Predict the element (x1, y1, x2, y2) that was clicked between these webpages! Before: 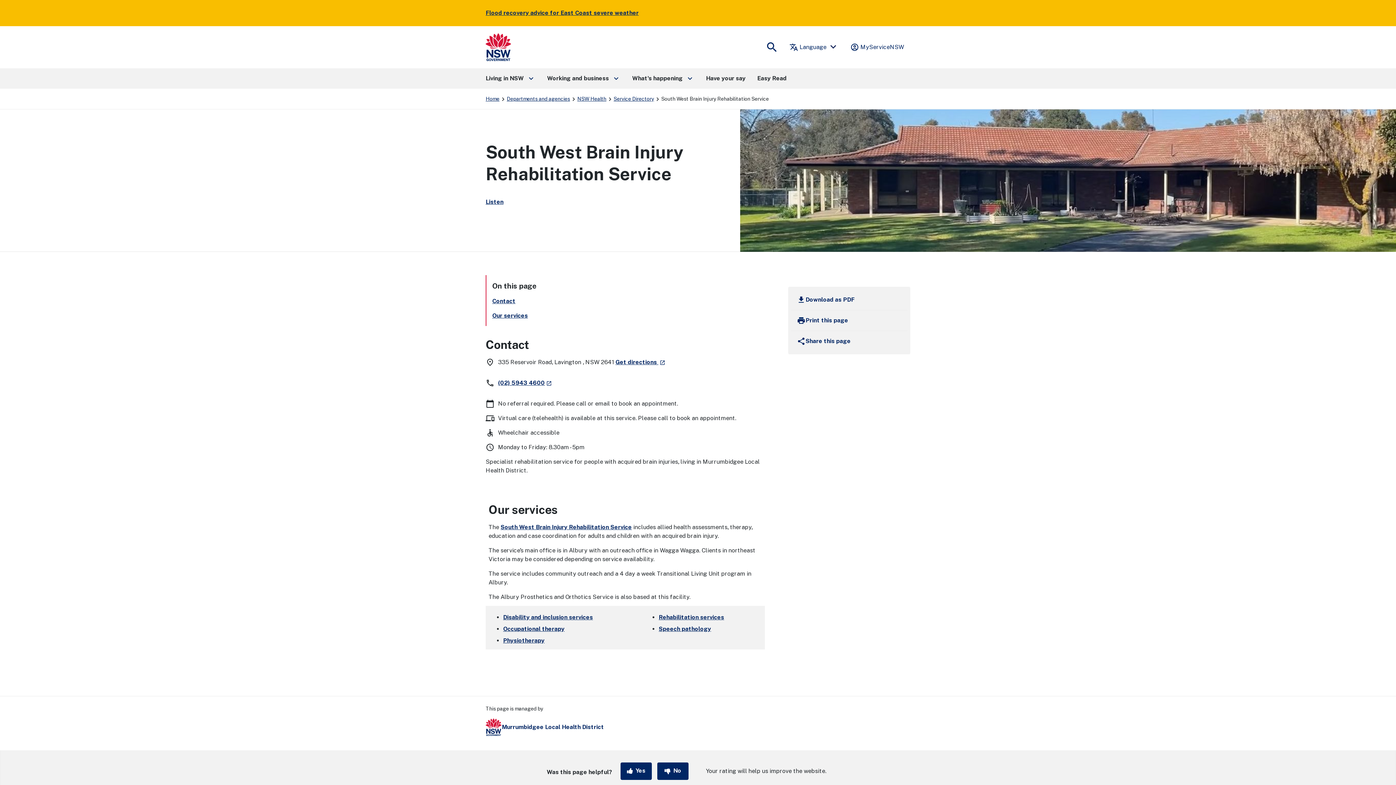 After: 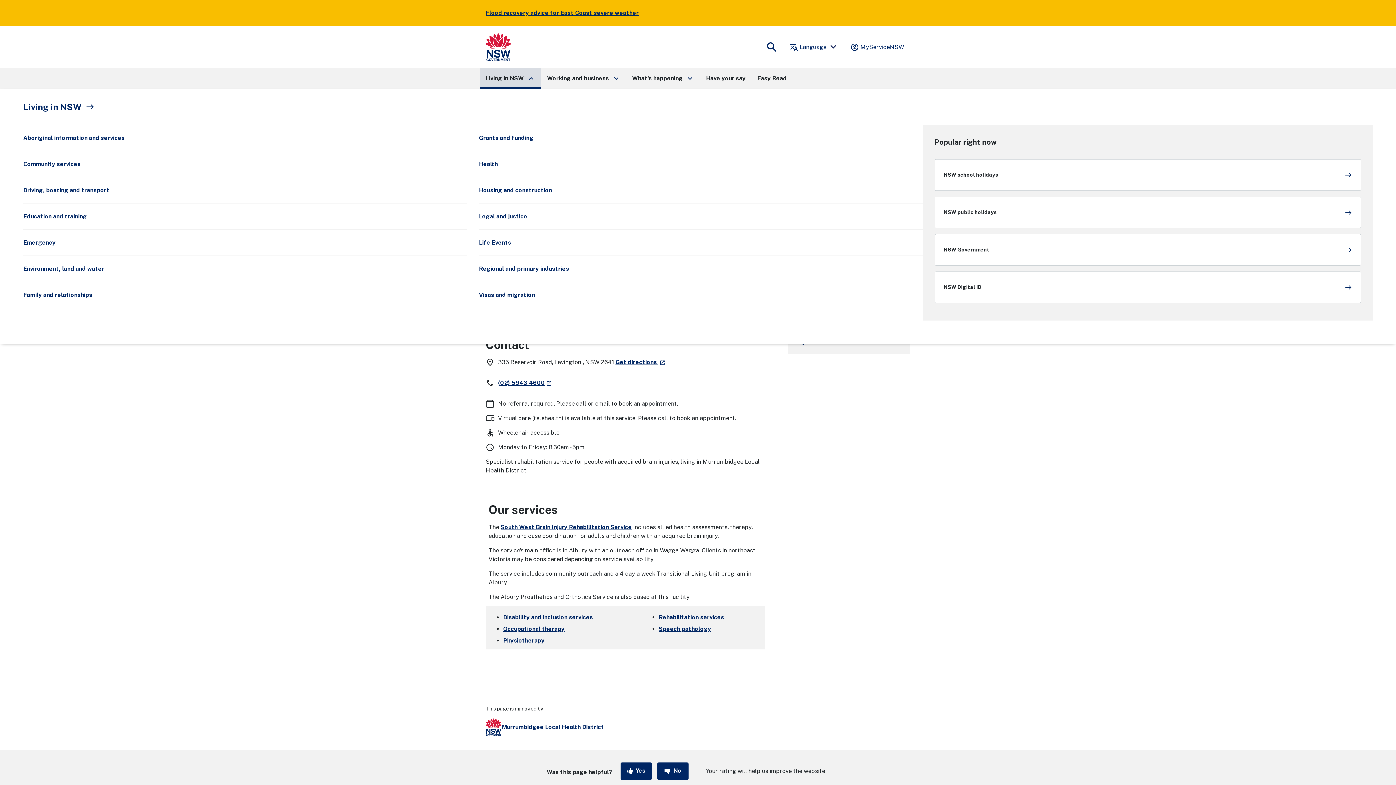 Action: label: Living in NSW
keyboard_arrow_right bbox: (480, 68, 541, 88)